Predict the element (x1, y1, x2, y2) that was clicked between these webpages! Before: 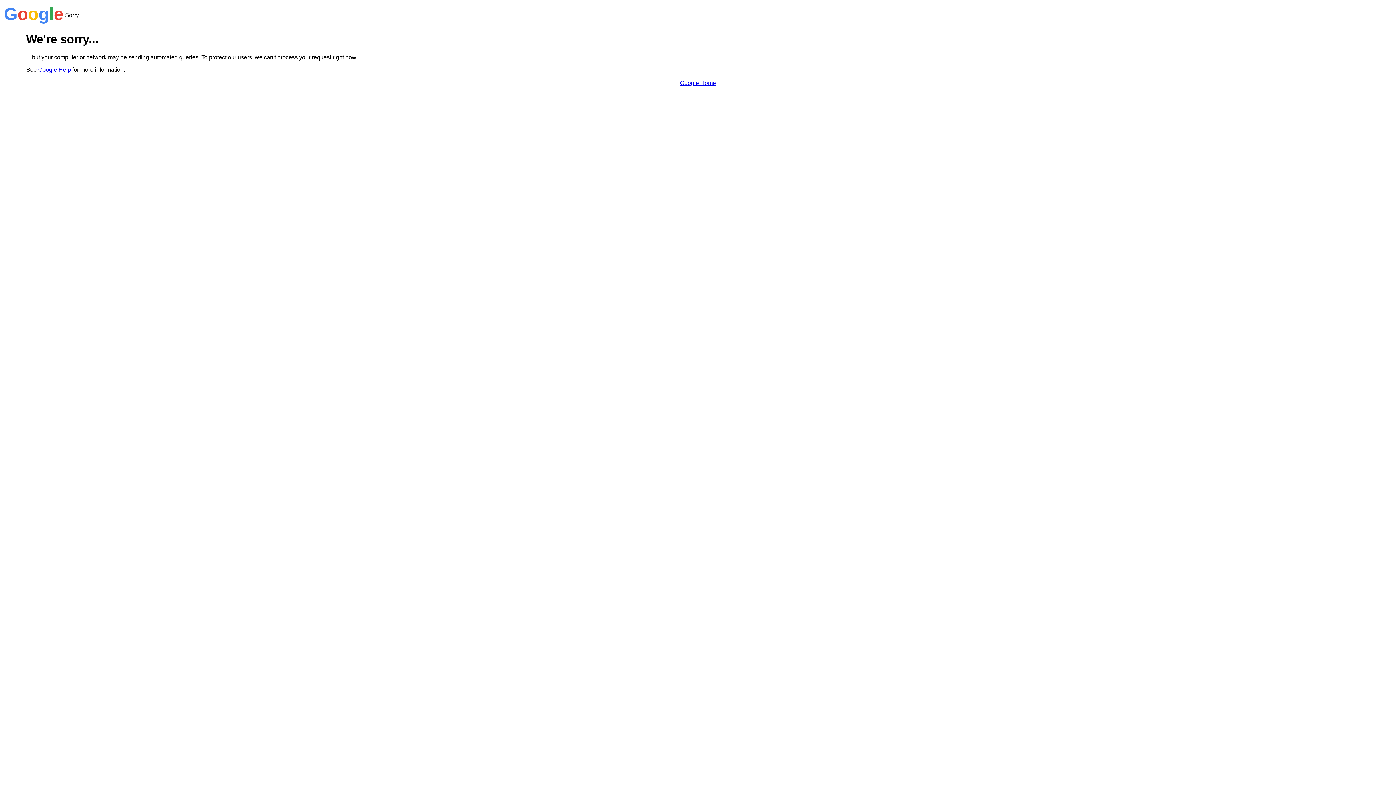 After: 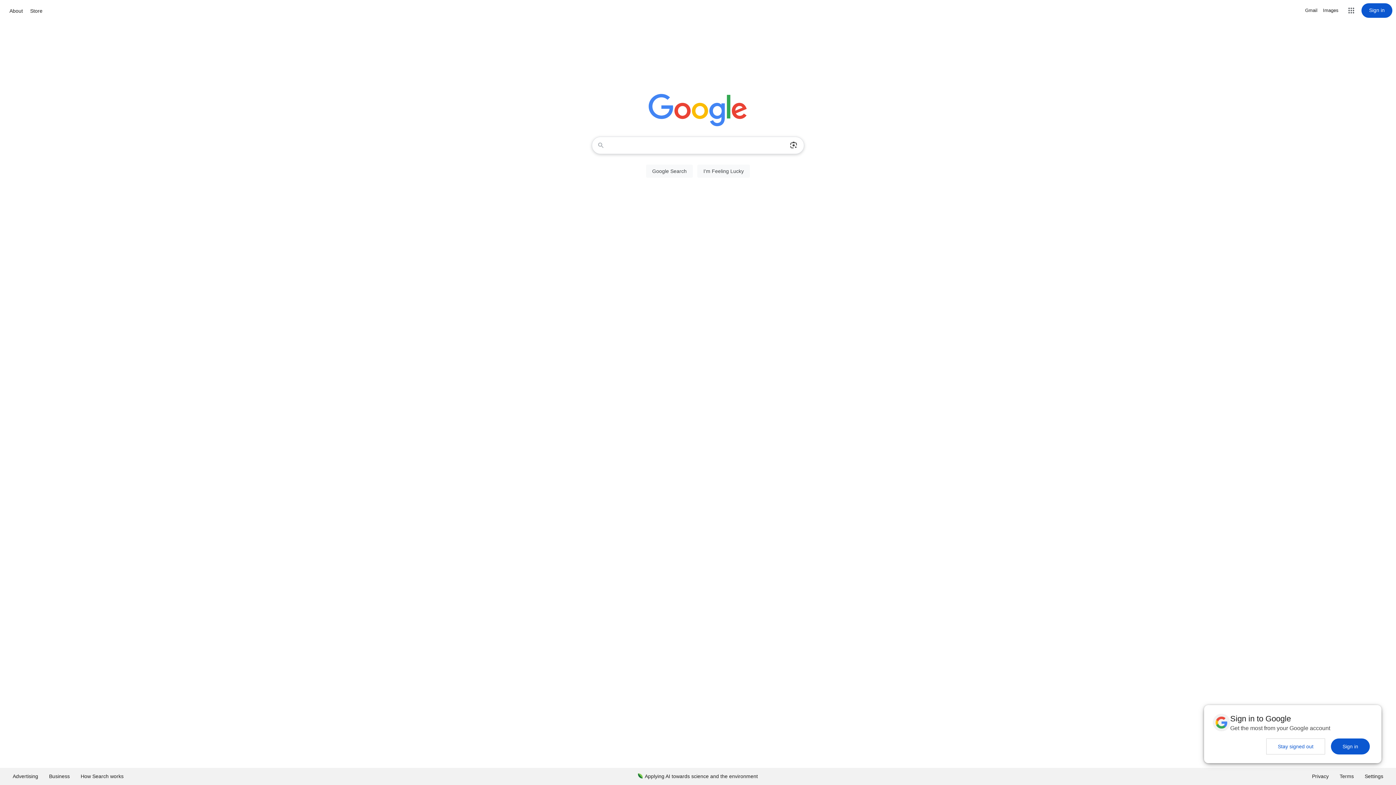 Action: bbox: (680, 79, 716, 86) label: Google Home